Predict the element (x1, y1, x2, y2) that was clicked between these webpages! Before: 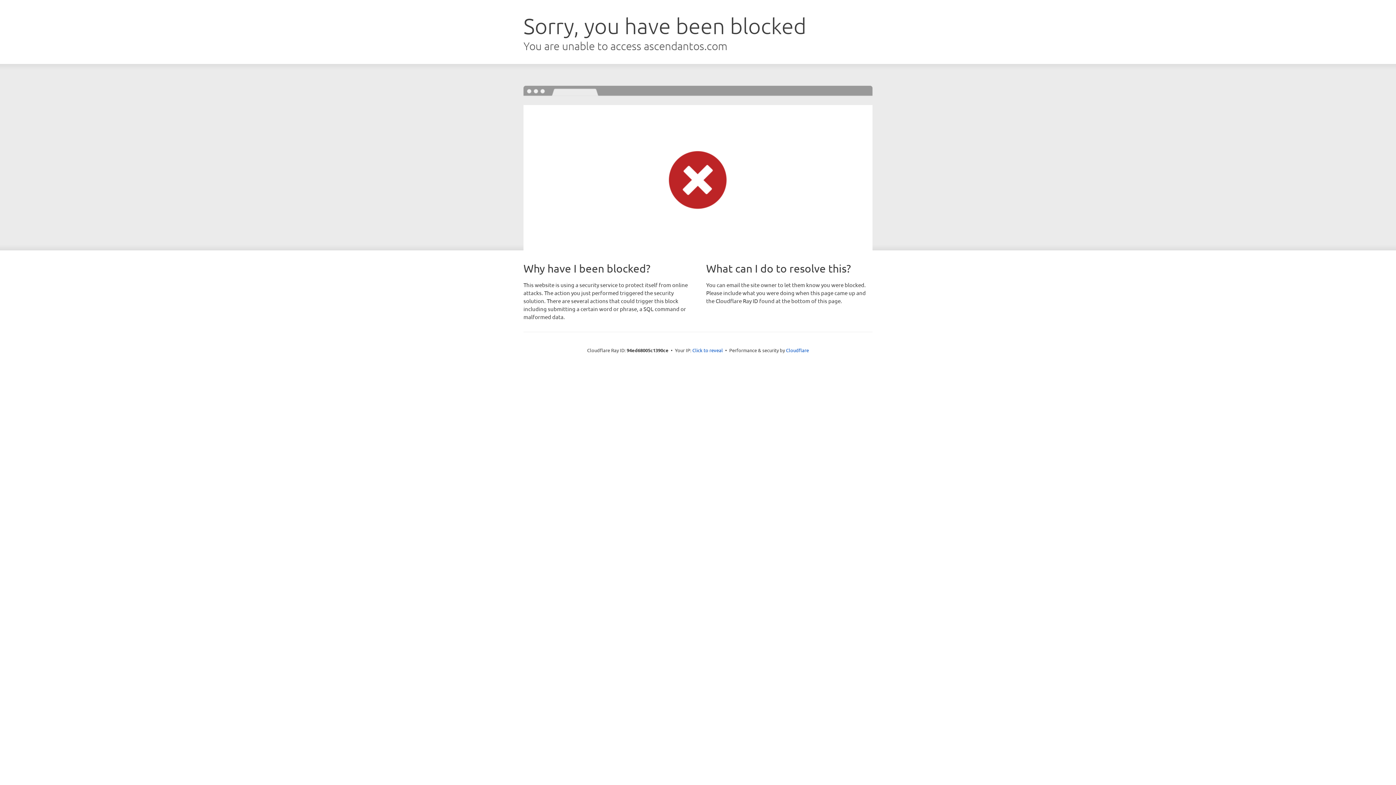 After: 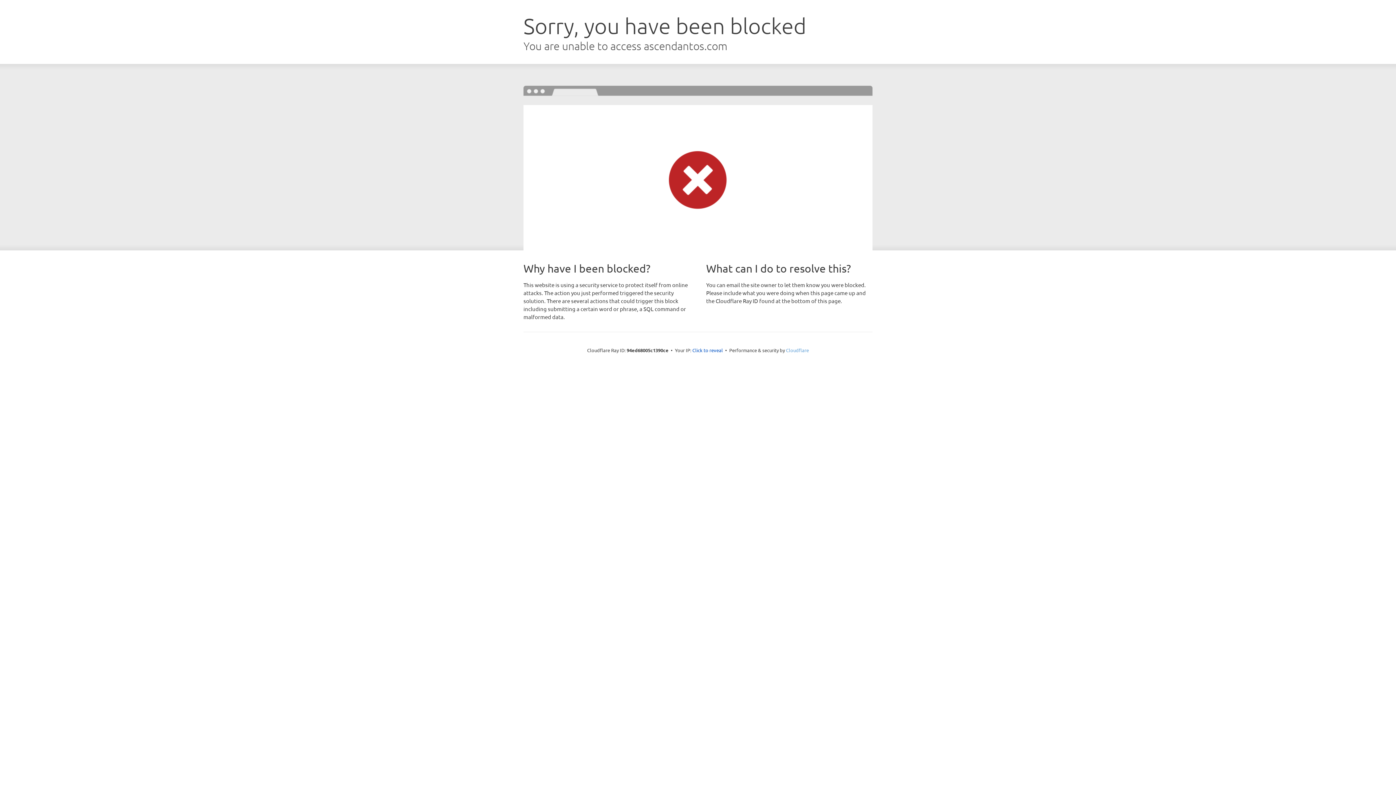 Action: label: Cloudflare bbox: (786, 347, 809, 353)